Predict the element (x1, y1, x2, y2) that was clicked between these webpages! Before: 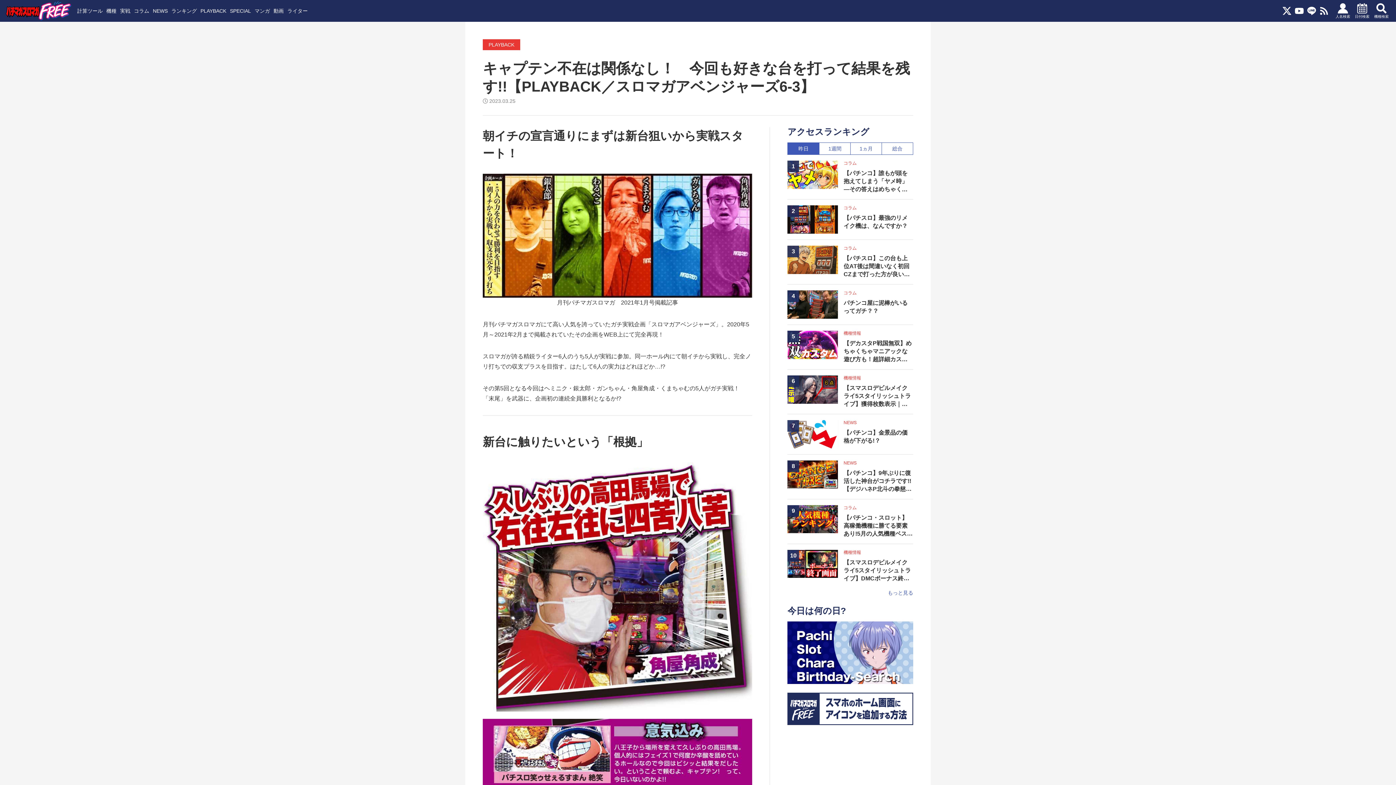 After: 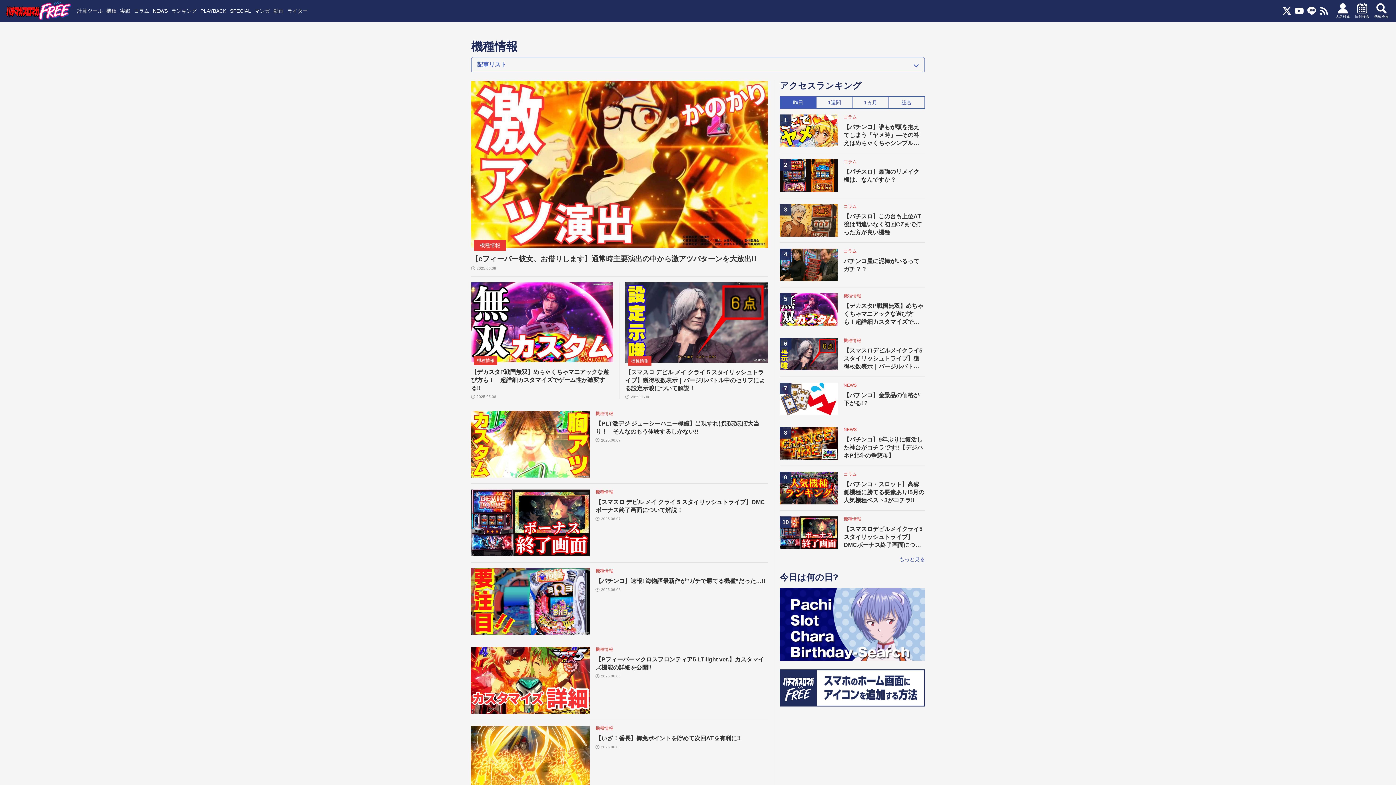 Action: label: 機種情報 bbox: (843, 550, 861, 554)